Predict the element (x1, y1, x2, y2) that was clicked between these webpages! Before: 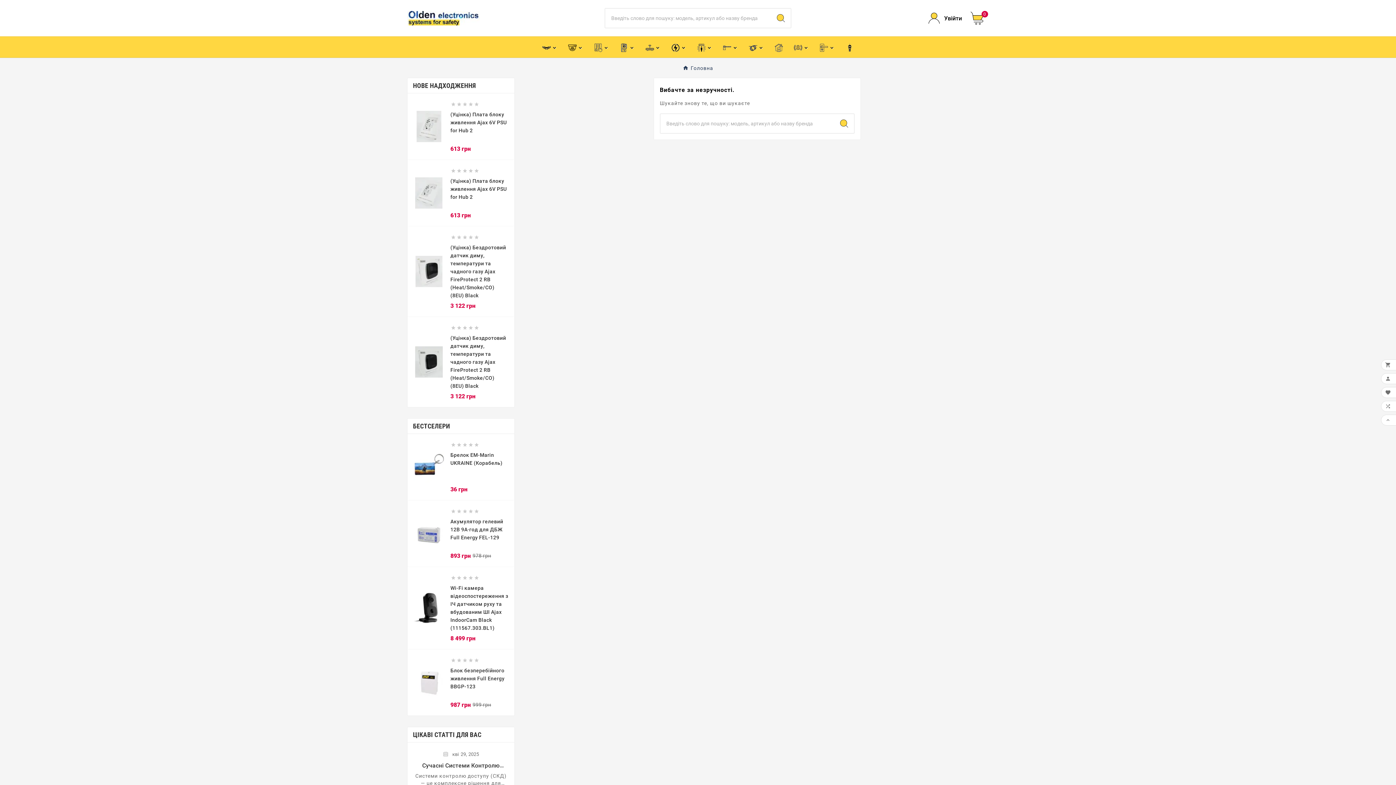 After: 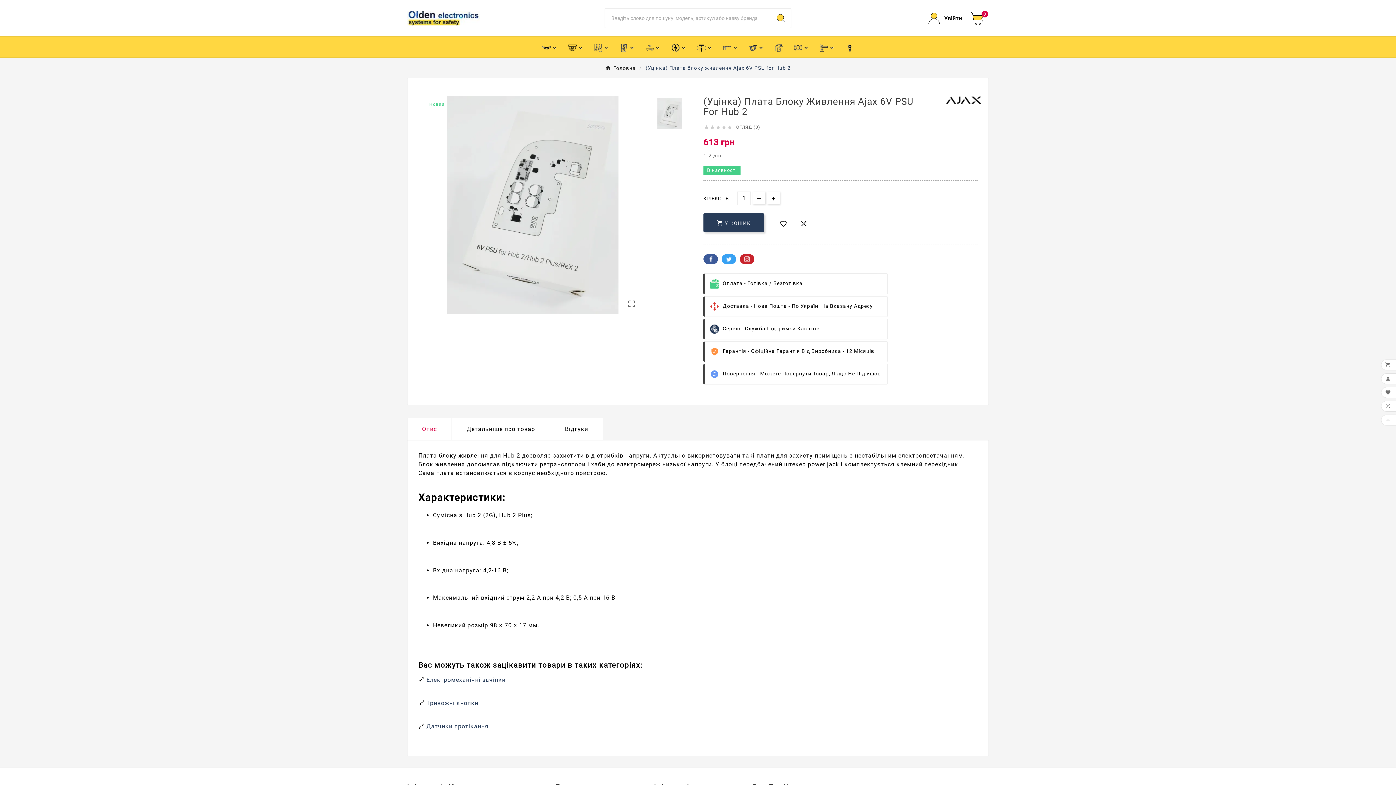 Action: bbox: (450, 110, 509, 142) label: (Уцінка) Плата блоку живлення Ajax 6V PSU for Hub 2